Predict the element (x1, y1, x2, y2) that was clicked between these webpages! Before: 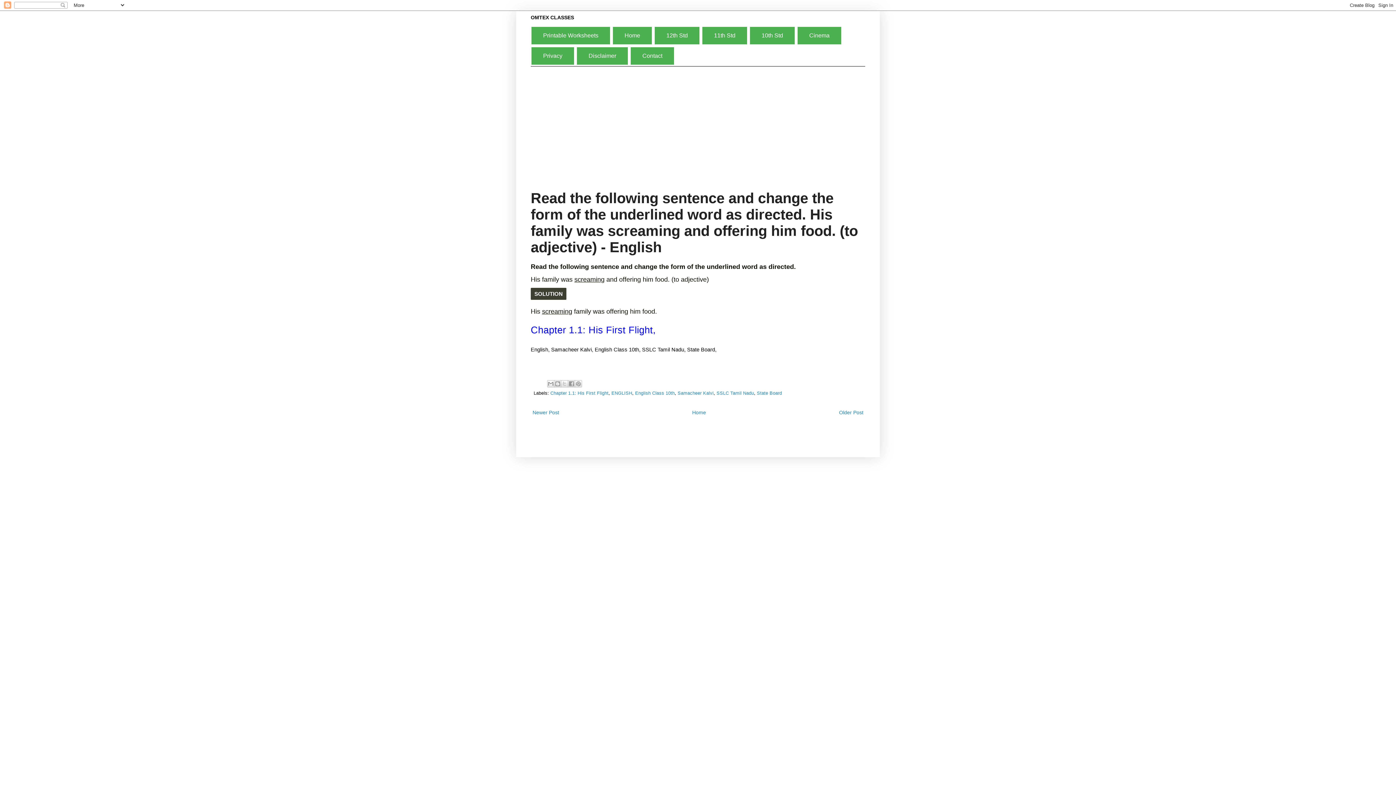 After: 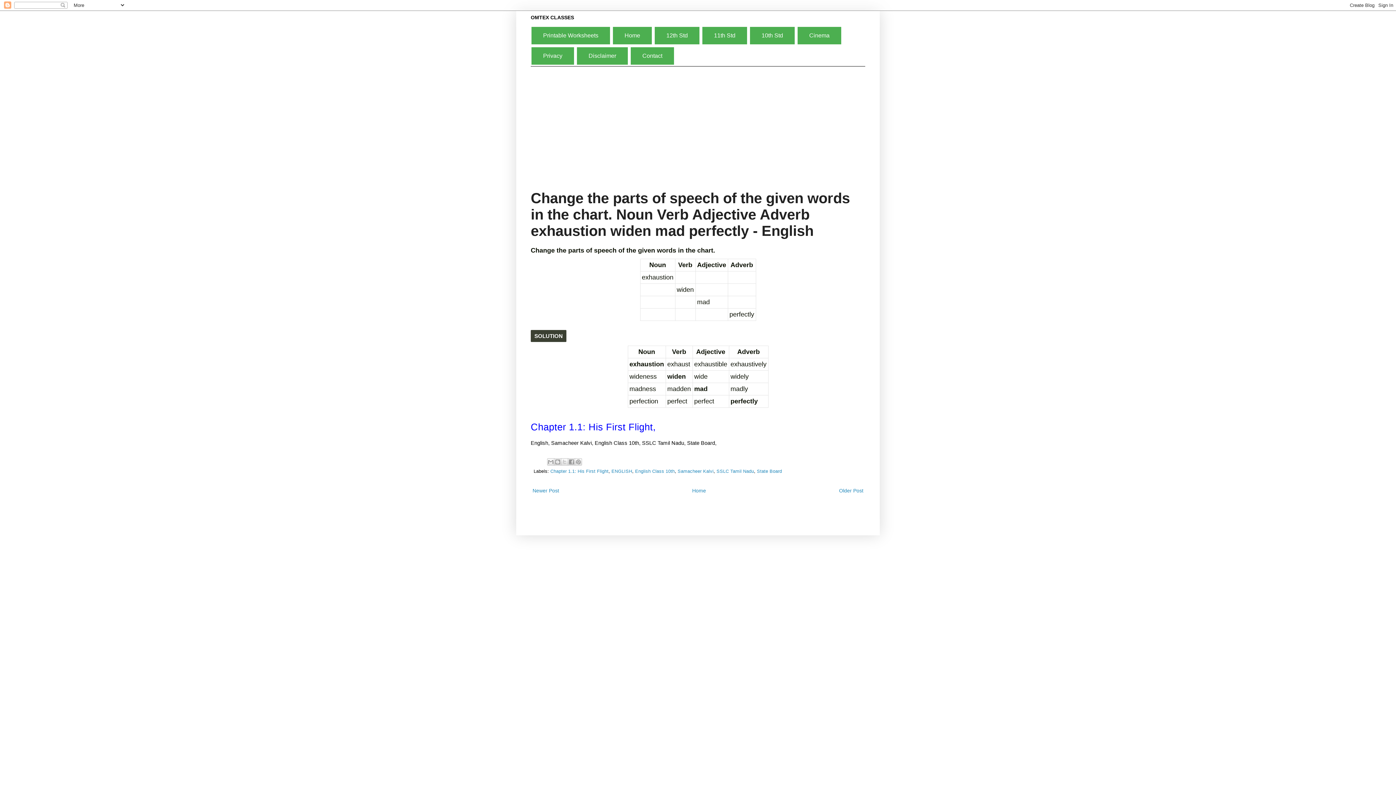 Action: label: Older Post bbox: (837, 408, 865, 417)